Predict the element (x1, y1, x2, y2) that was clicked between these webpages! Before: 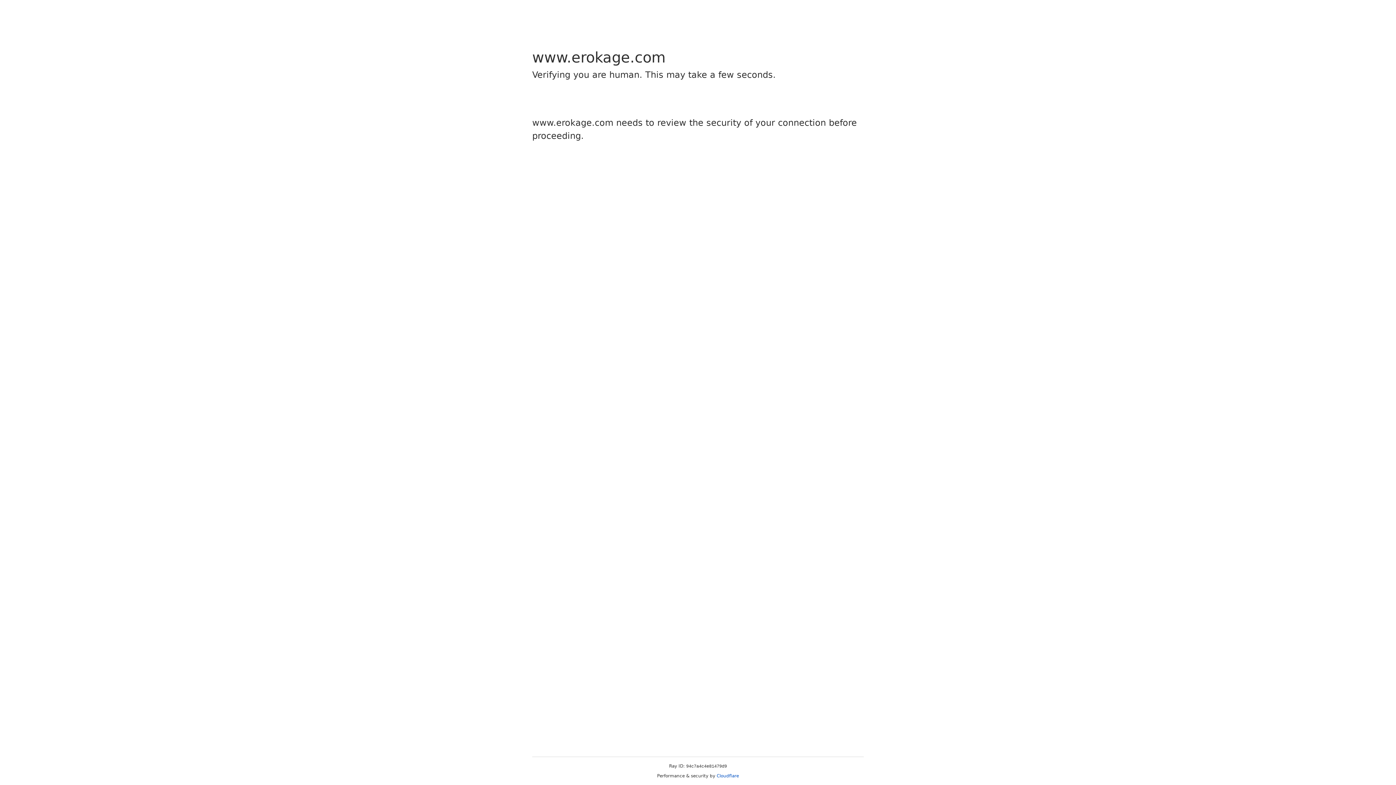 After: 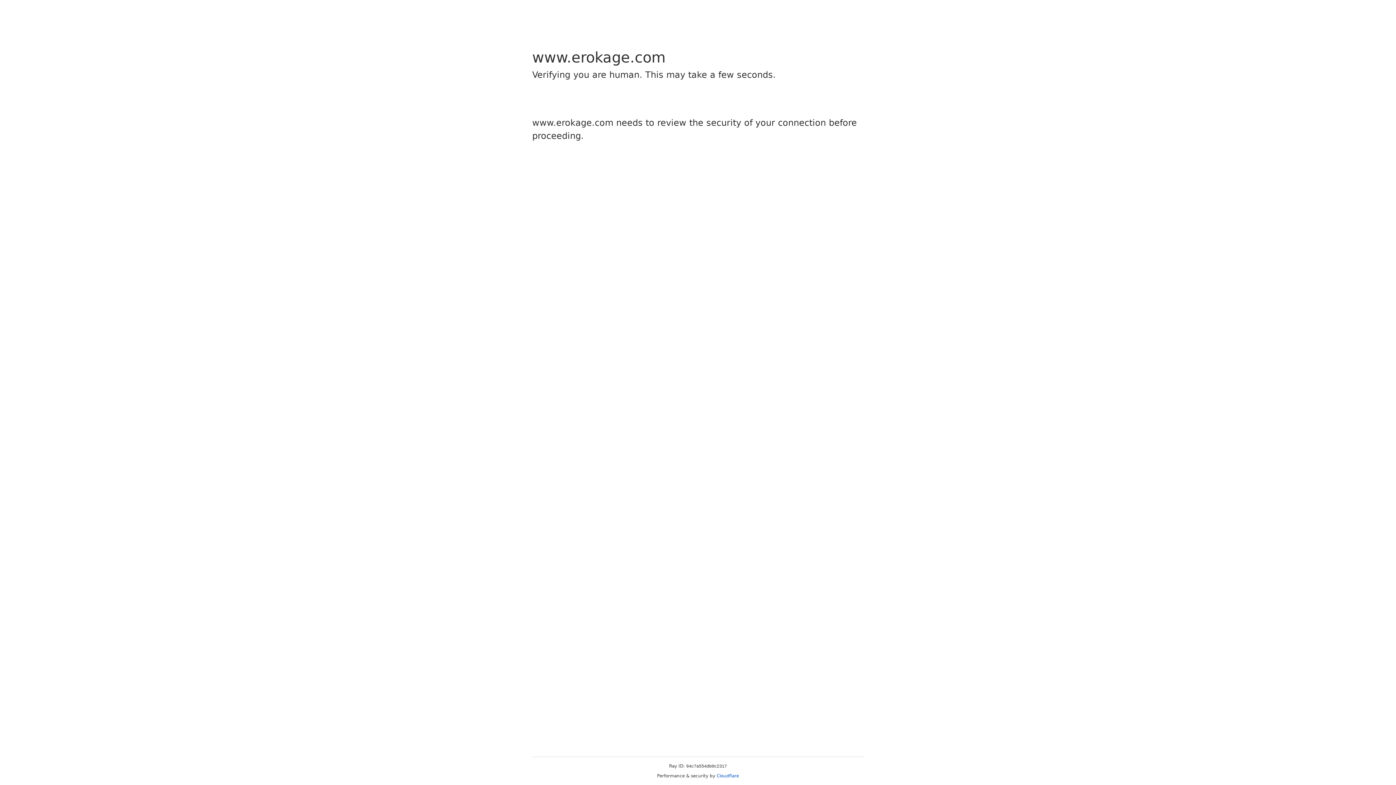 Action: label: Cloudflare bbox: (716, 773, 739, 778)